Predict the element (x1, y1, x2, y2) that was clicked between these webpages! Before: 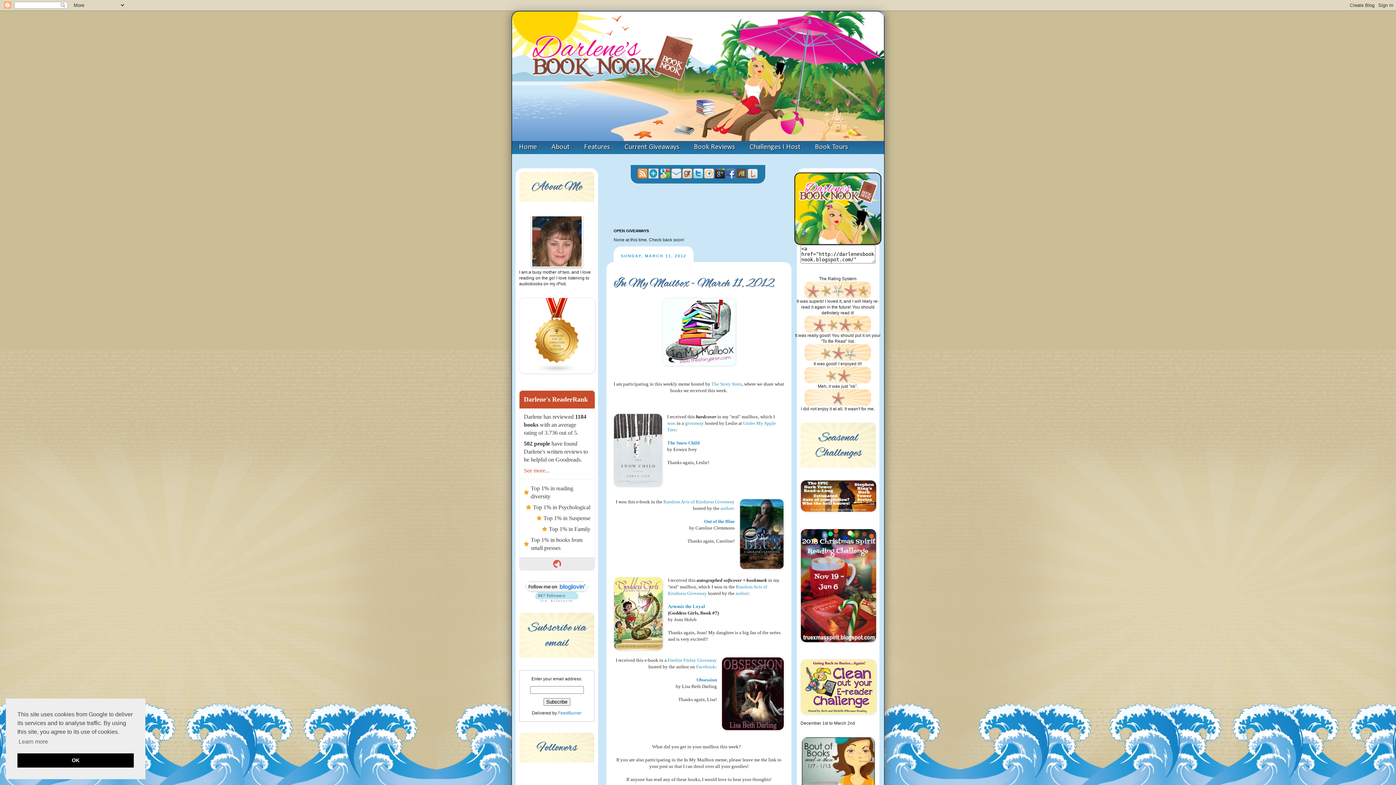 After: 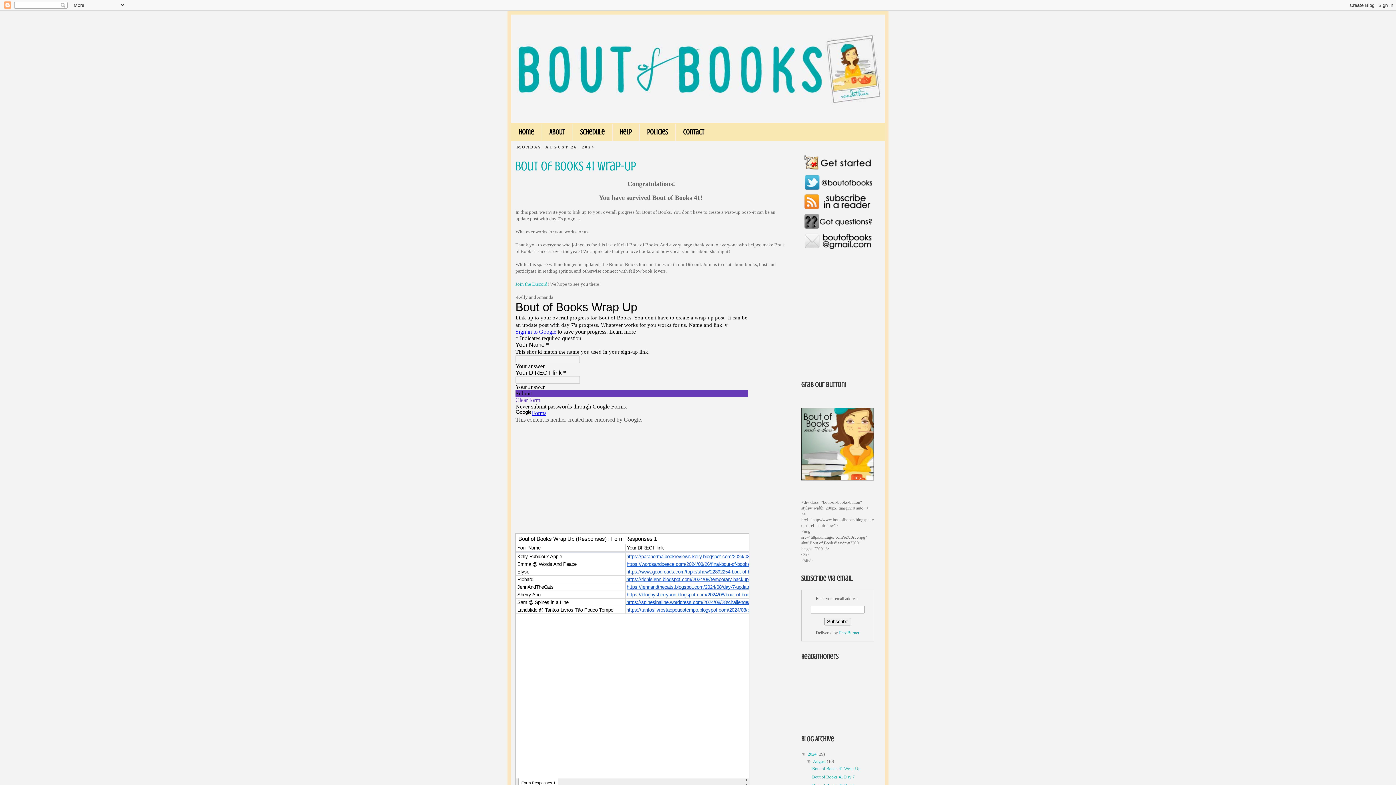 Action: bbox: (800, 737, 876, 810)